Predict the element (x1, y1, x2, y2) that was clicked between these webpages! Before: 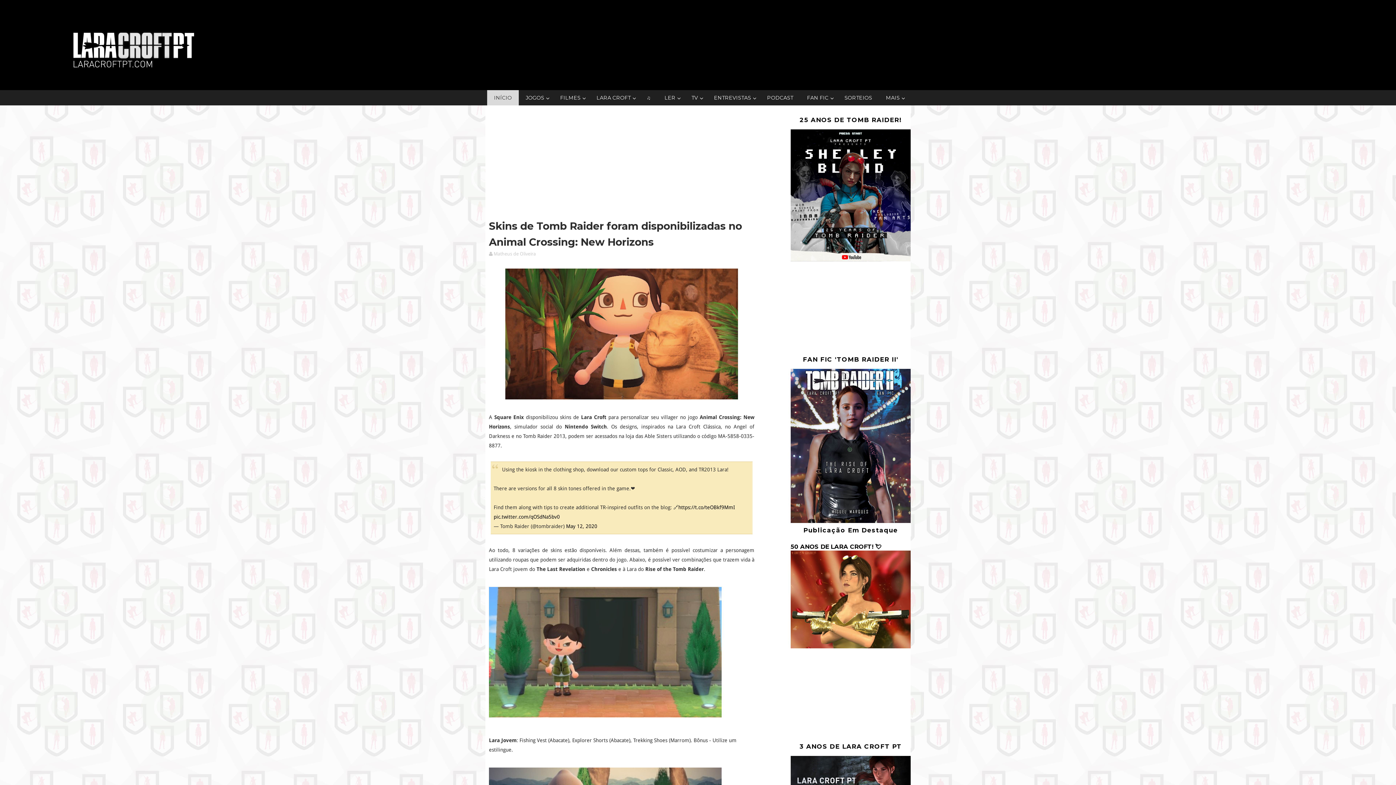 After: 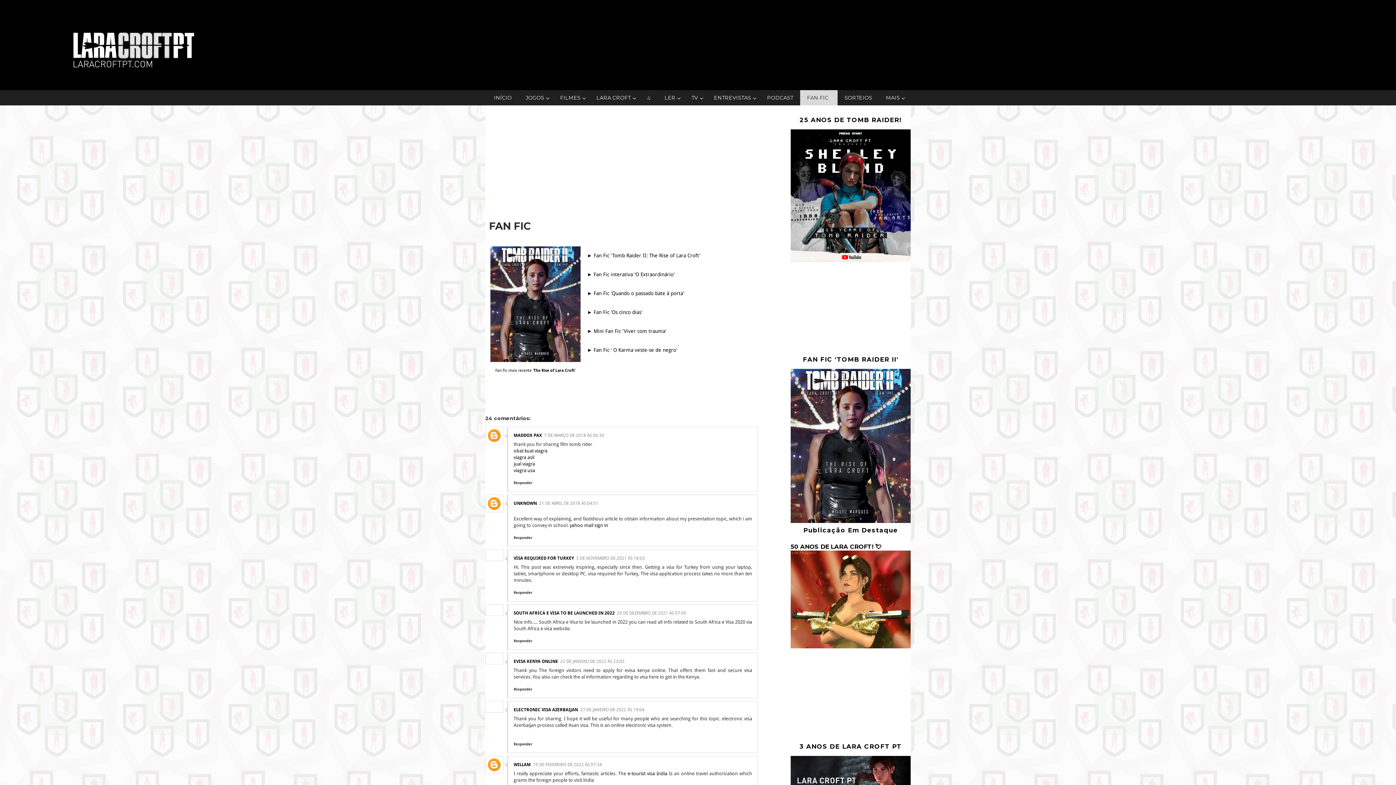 Action: label: FAN FIC bbox: (800, 90, 837, 105)